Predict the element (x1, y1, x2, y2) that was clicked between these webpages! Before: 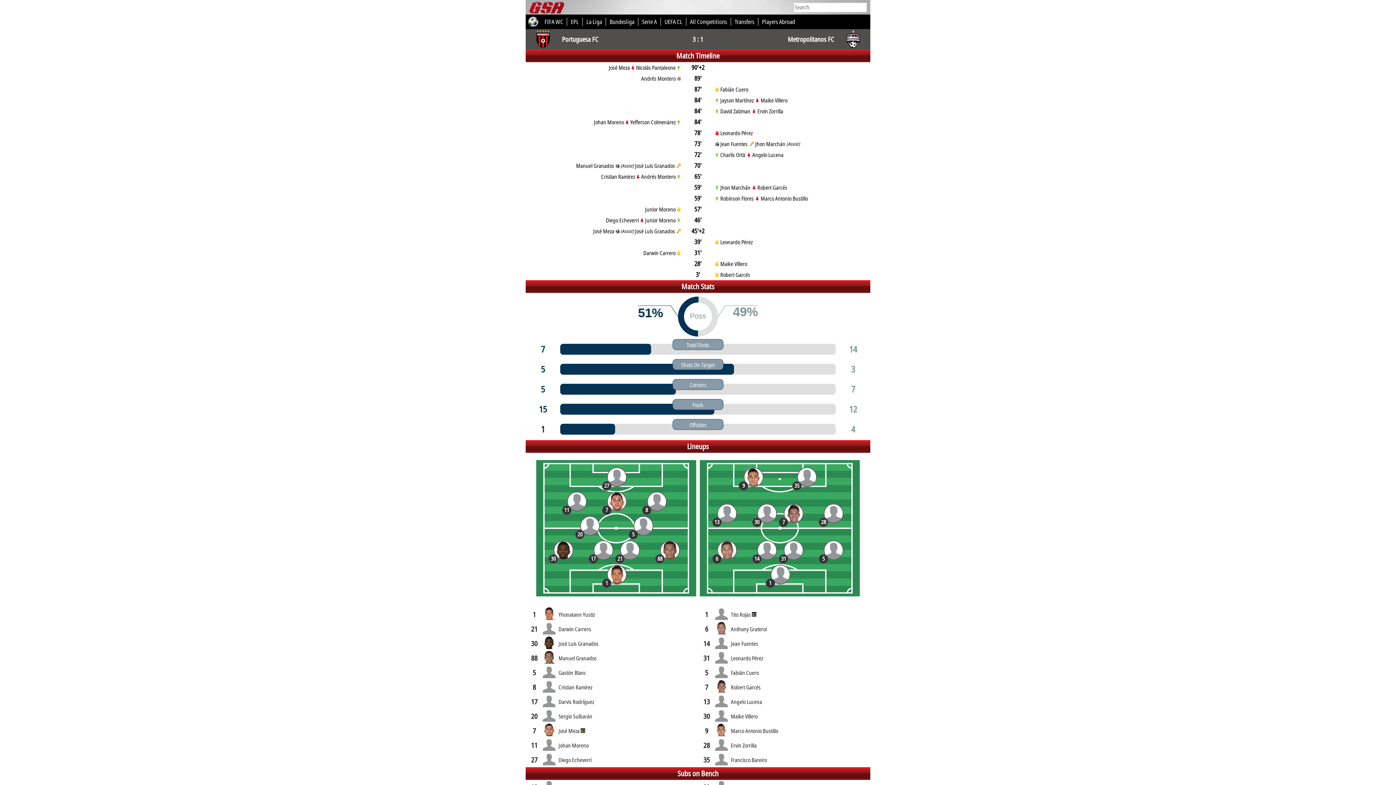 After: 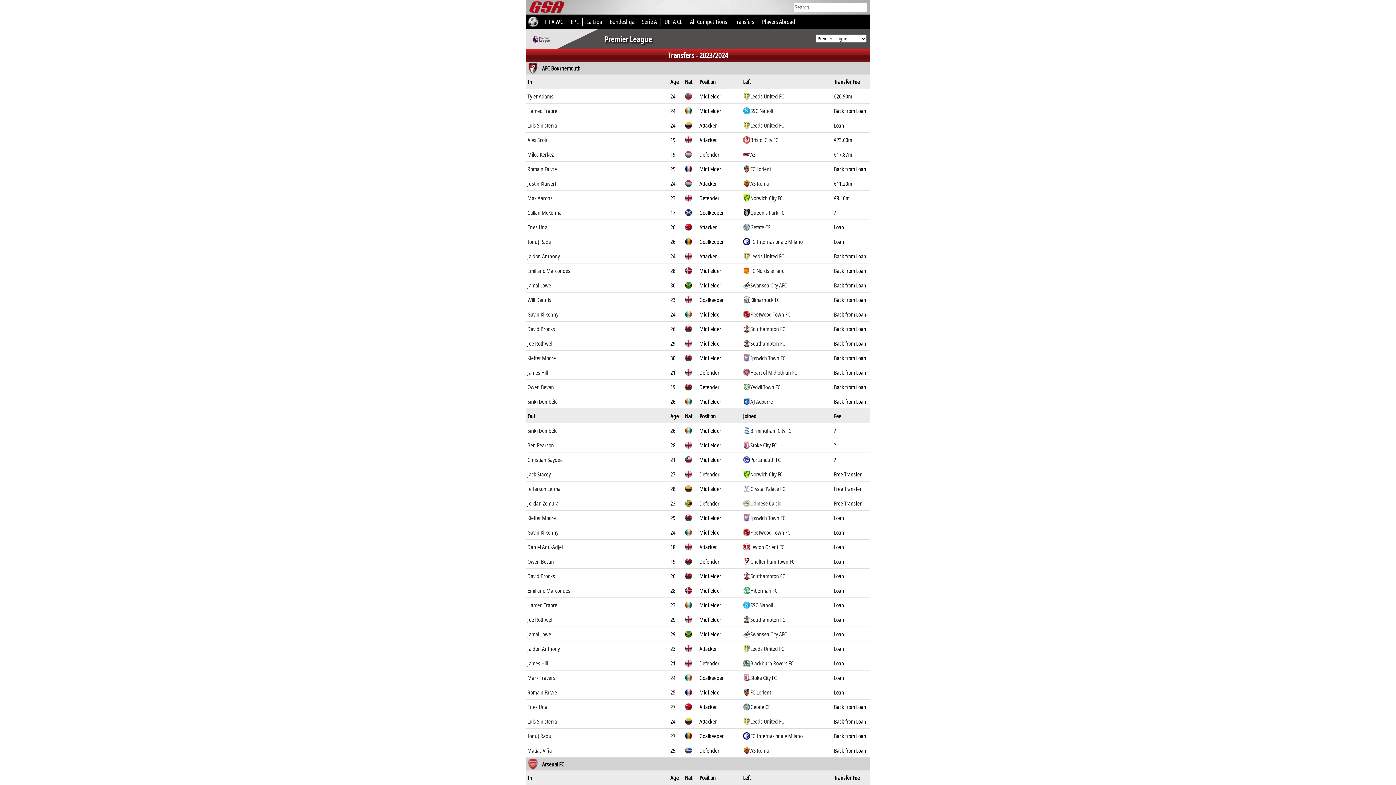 Action: bbox: (730, 14, 758, 29) label: Transfers